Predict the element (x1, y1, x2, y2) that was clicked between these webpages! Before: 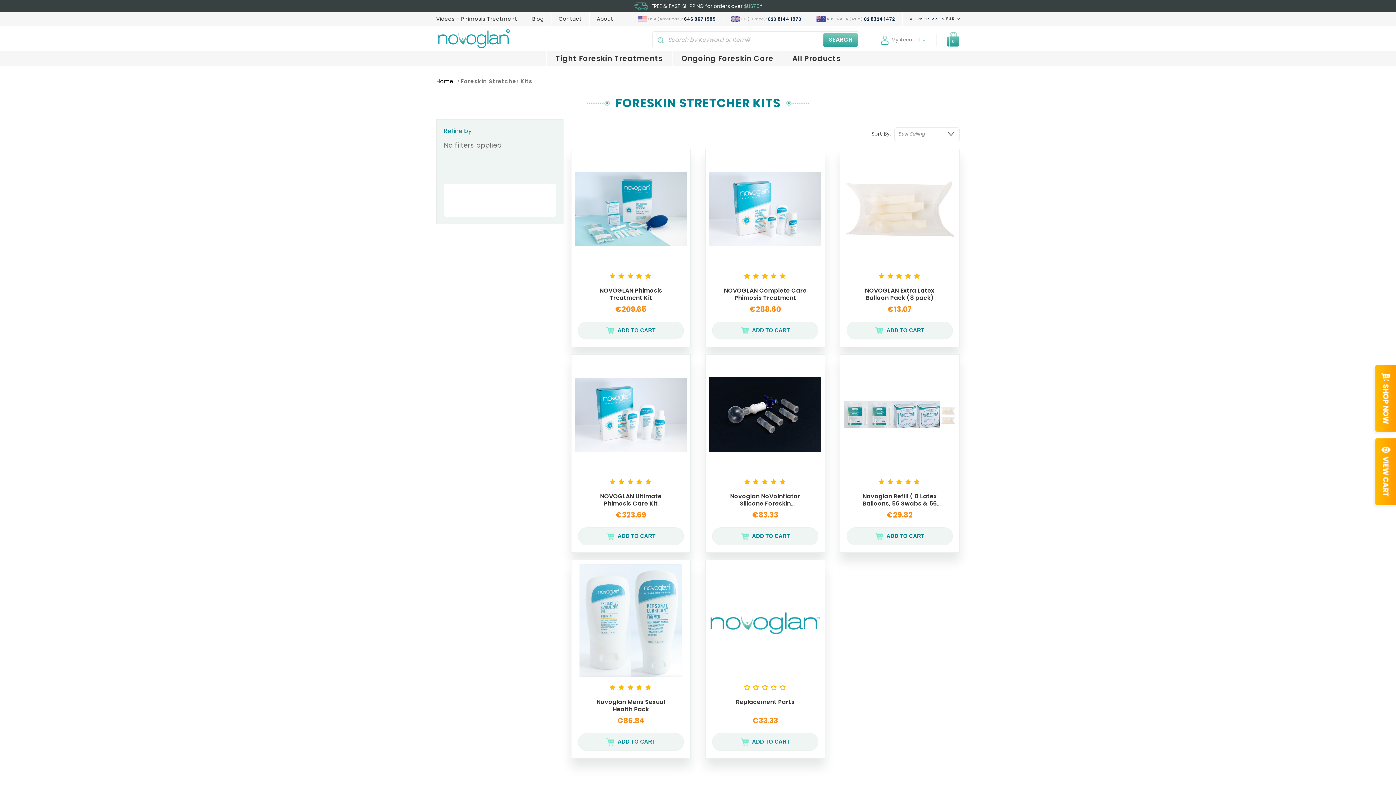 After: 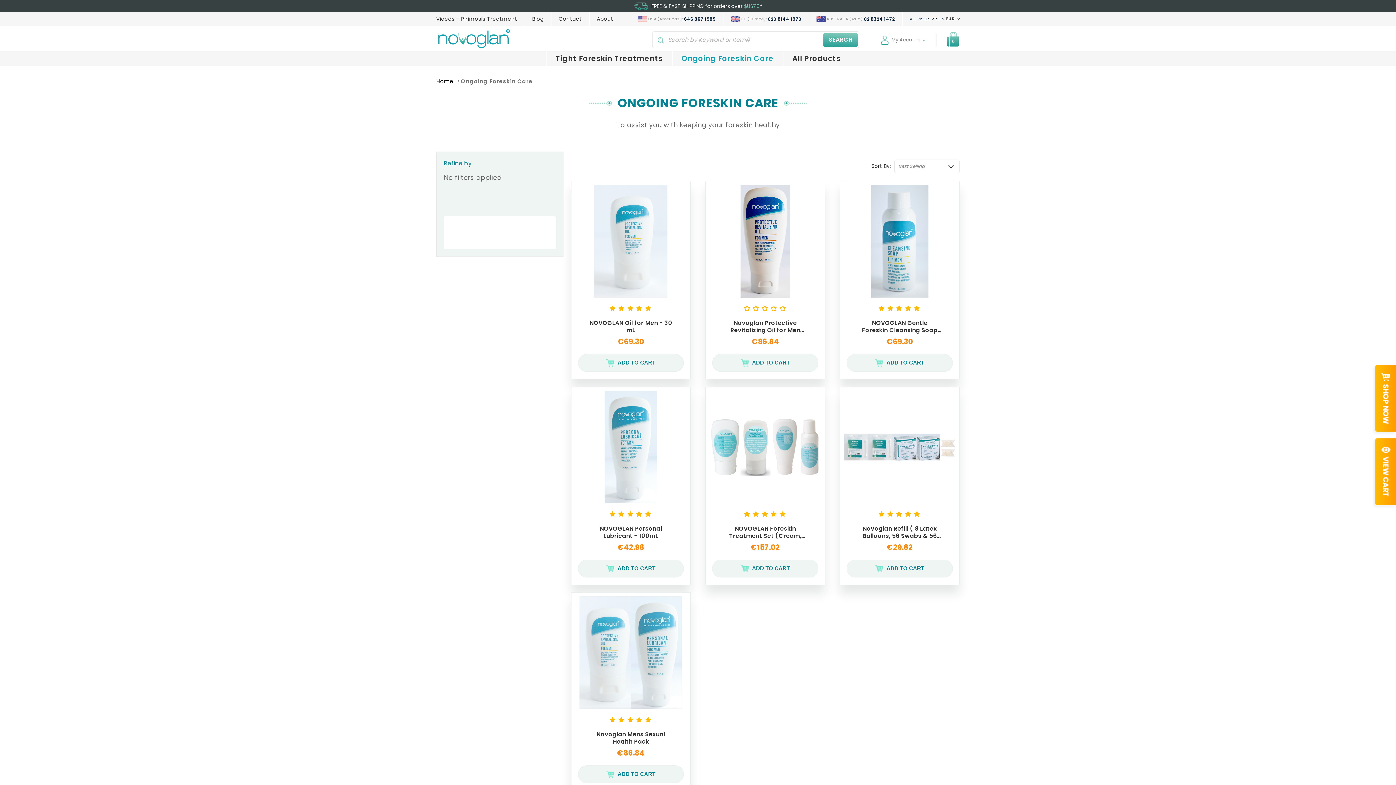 Action: label: Ongoing Foreskin Care bbox: (672, 51, 783, 65)